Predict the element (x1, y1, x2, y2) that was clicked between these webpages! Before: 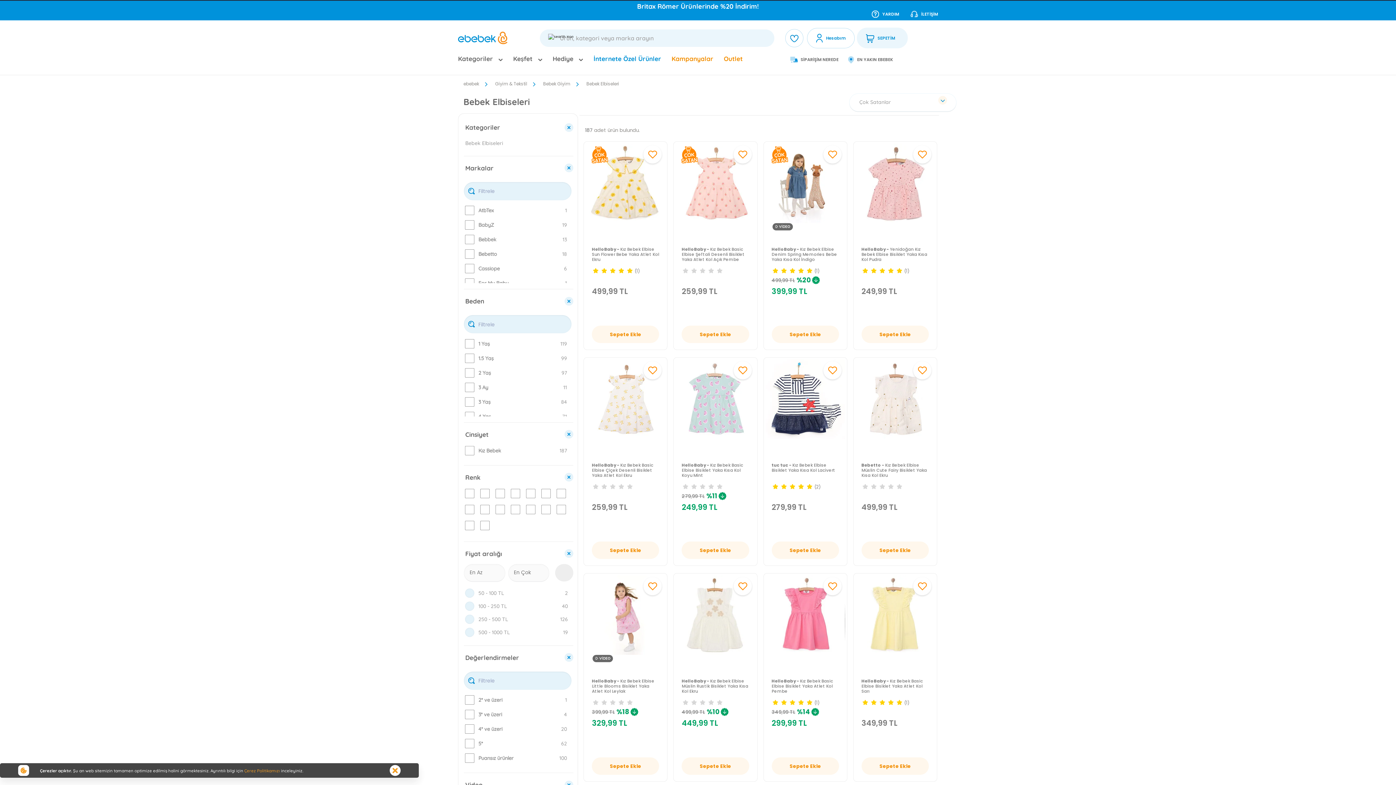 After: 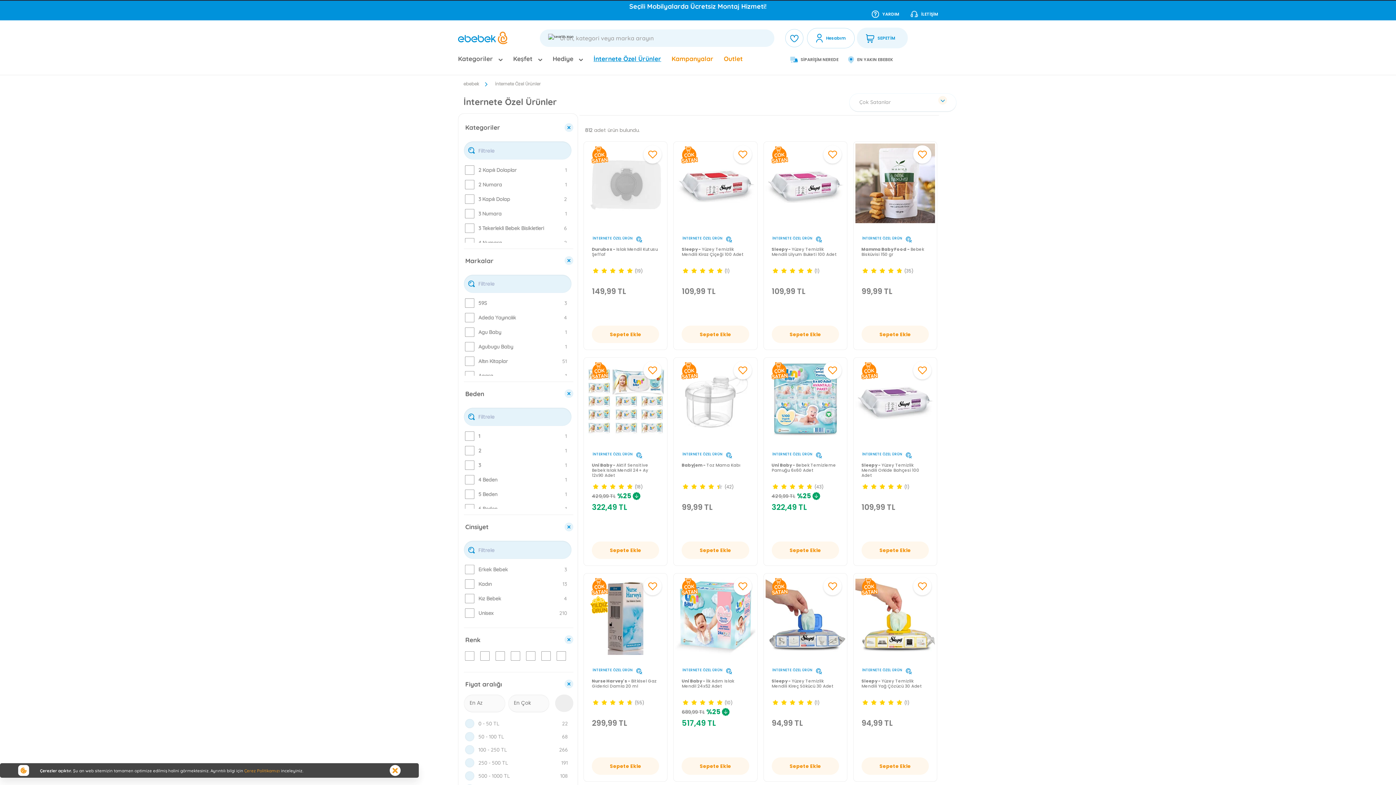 Action: label: İnternete Özel Ürünler bbox: (593, 54, 661, 62)